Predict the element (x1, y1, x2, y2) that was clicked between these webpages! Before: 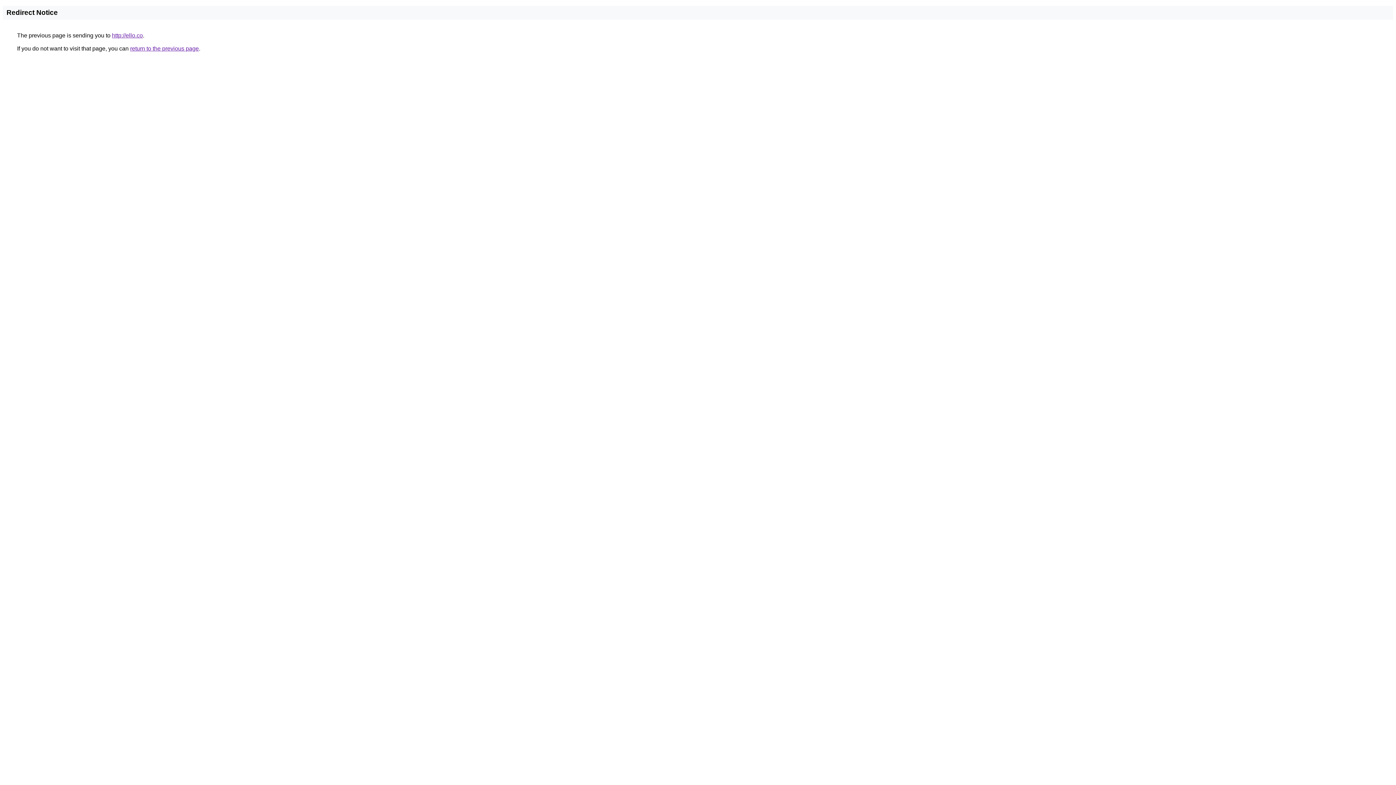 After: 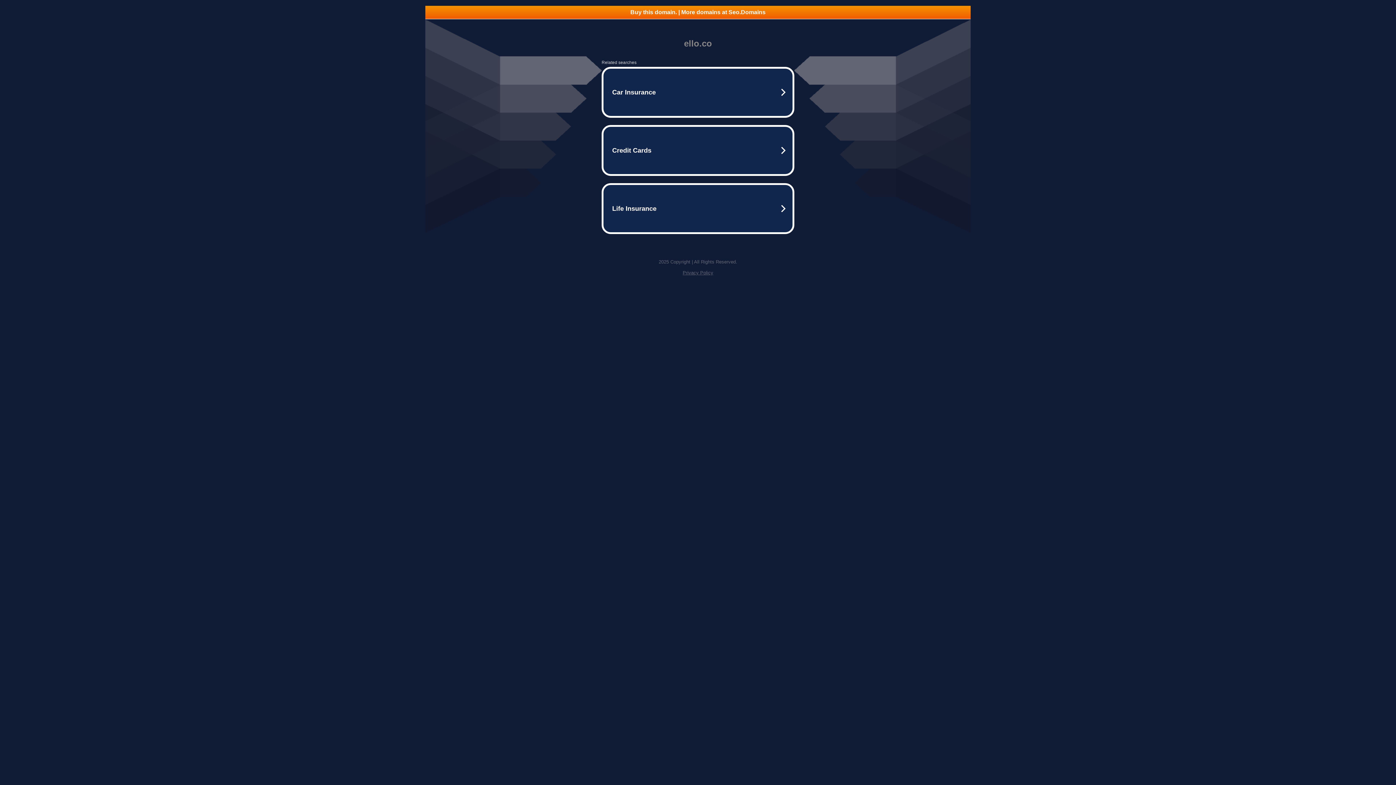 Action: bbox: (112, 32, 142, 38) label: http://ello.co